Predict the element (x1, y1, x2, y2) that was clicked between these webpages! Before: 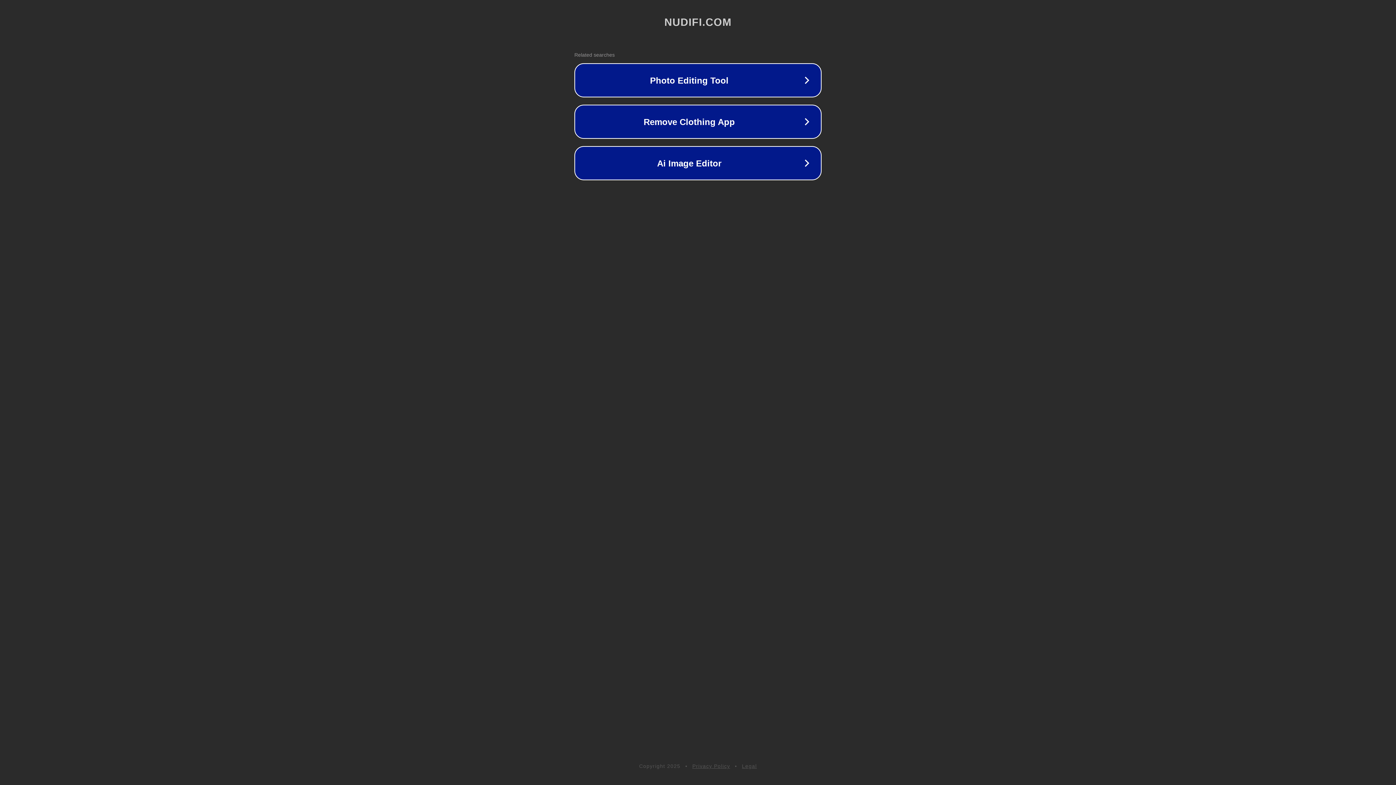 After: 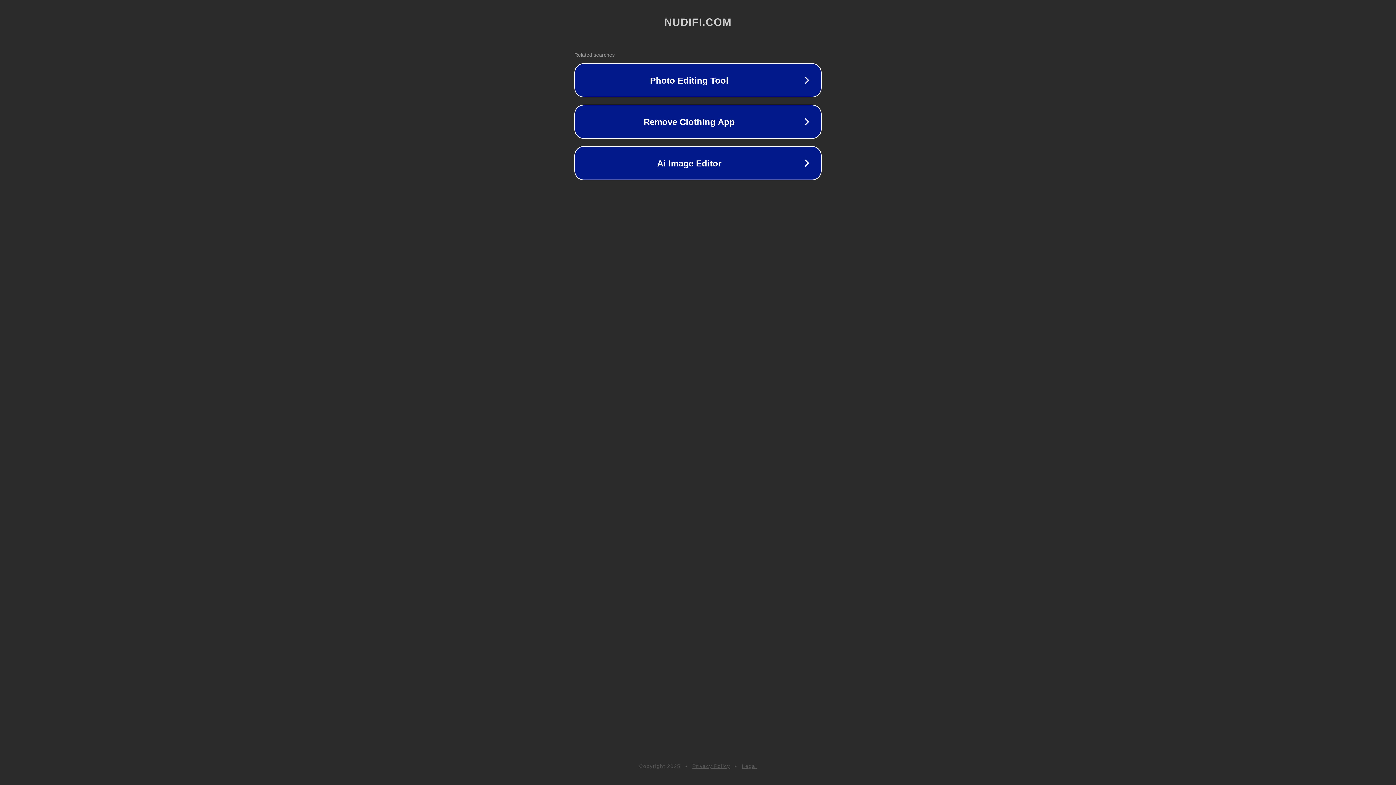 Action: label: Privacy Policy bbox: (692, 763, 730, 769)